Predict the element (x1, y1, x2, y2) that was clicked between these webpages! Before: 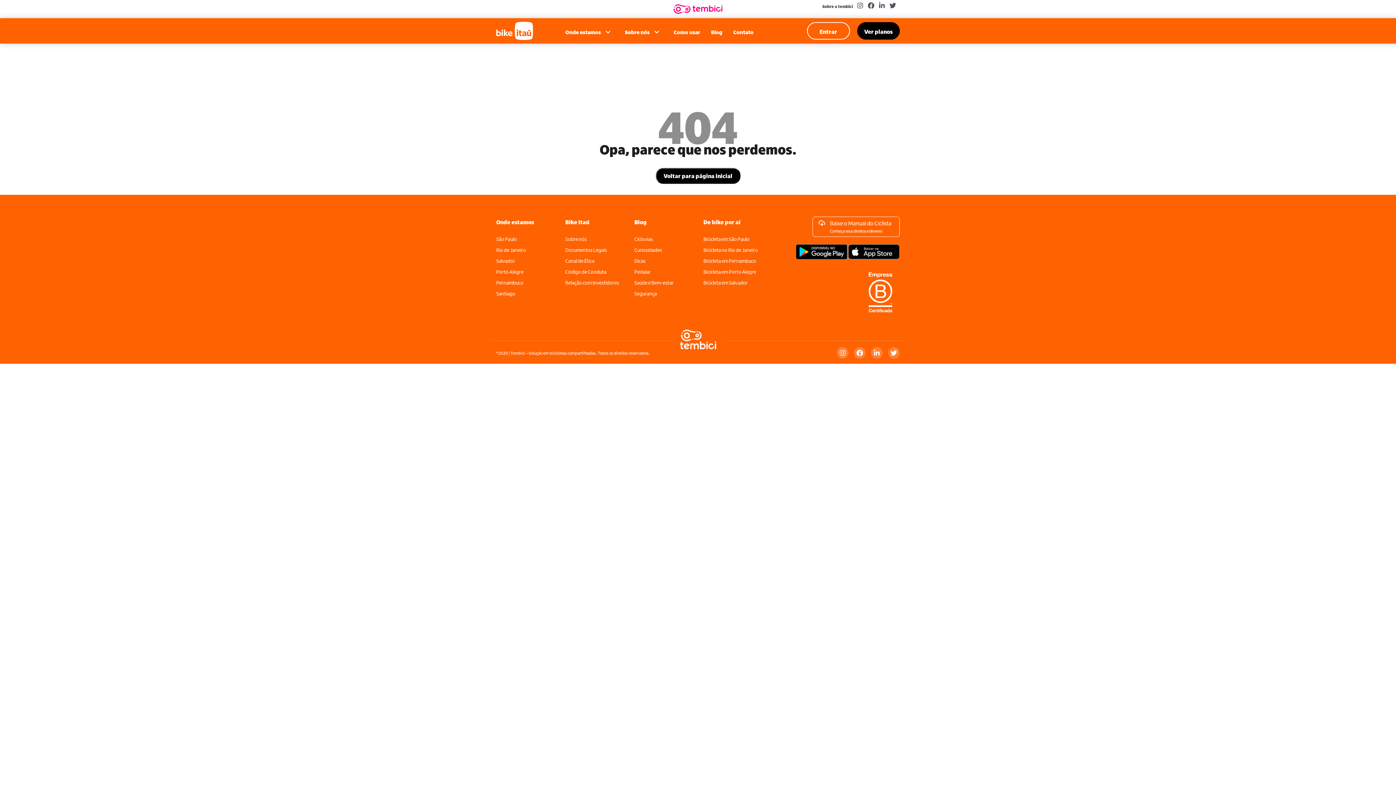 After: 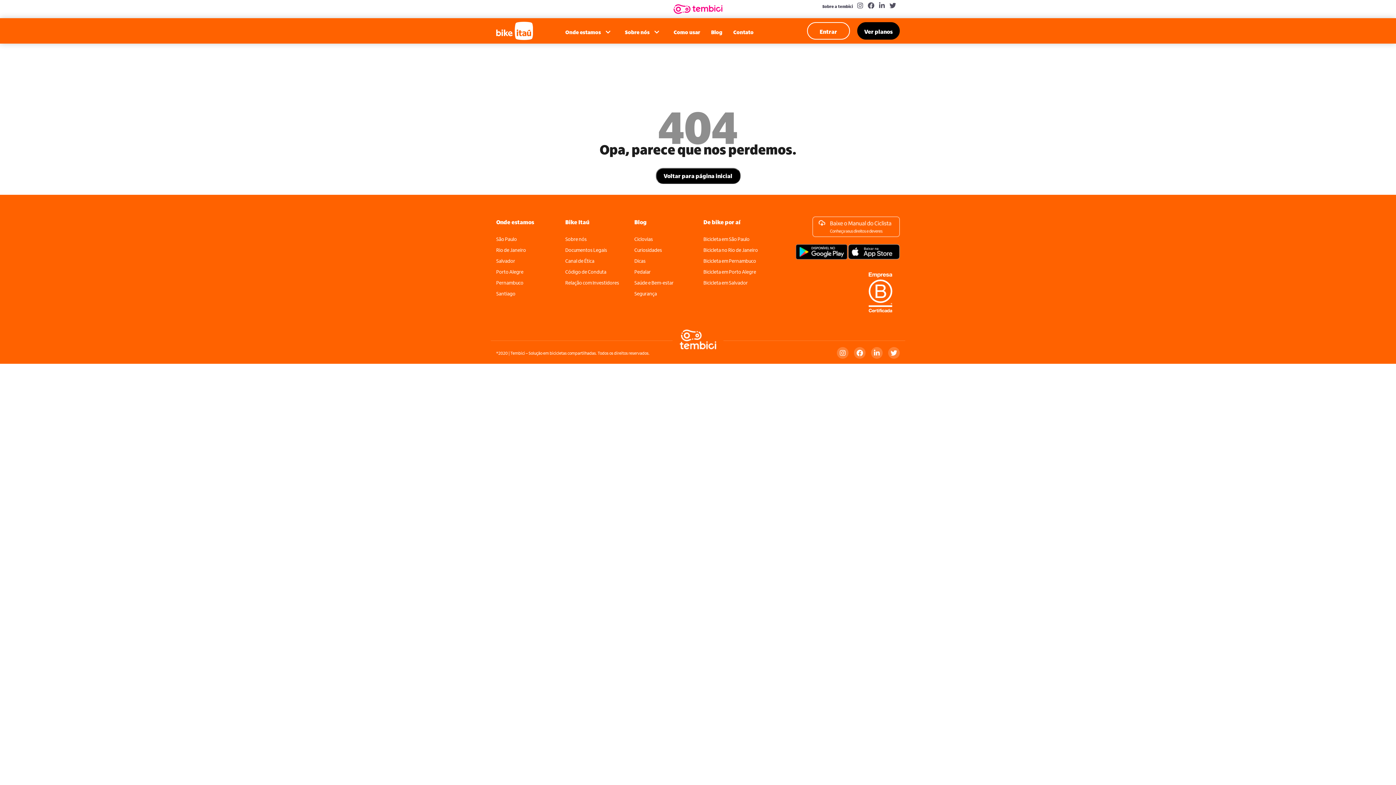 Action: bbox: (868, 1, 874, 9)